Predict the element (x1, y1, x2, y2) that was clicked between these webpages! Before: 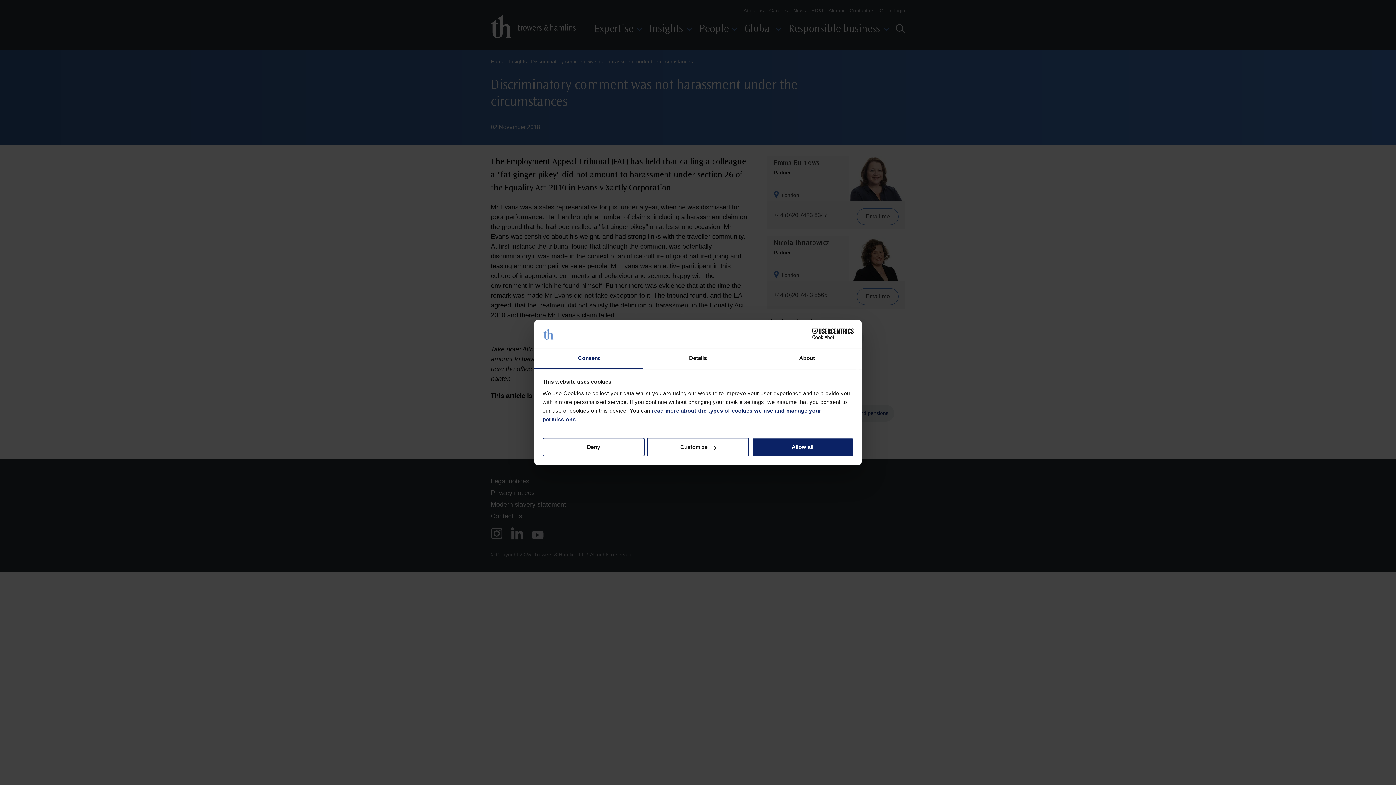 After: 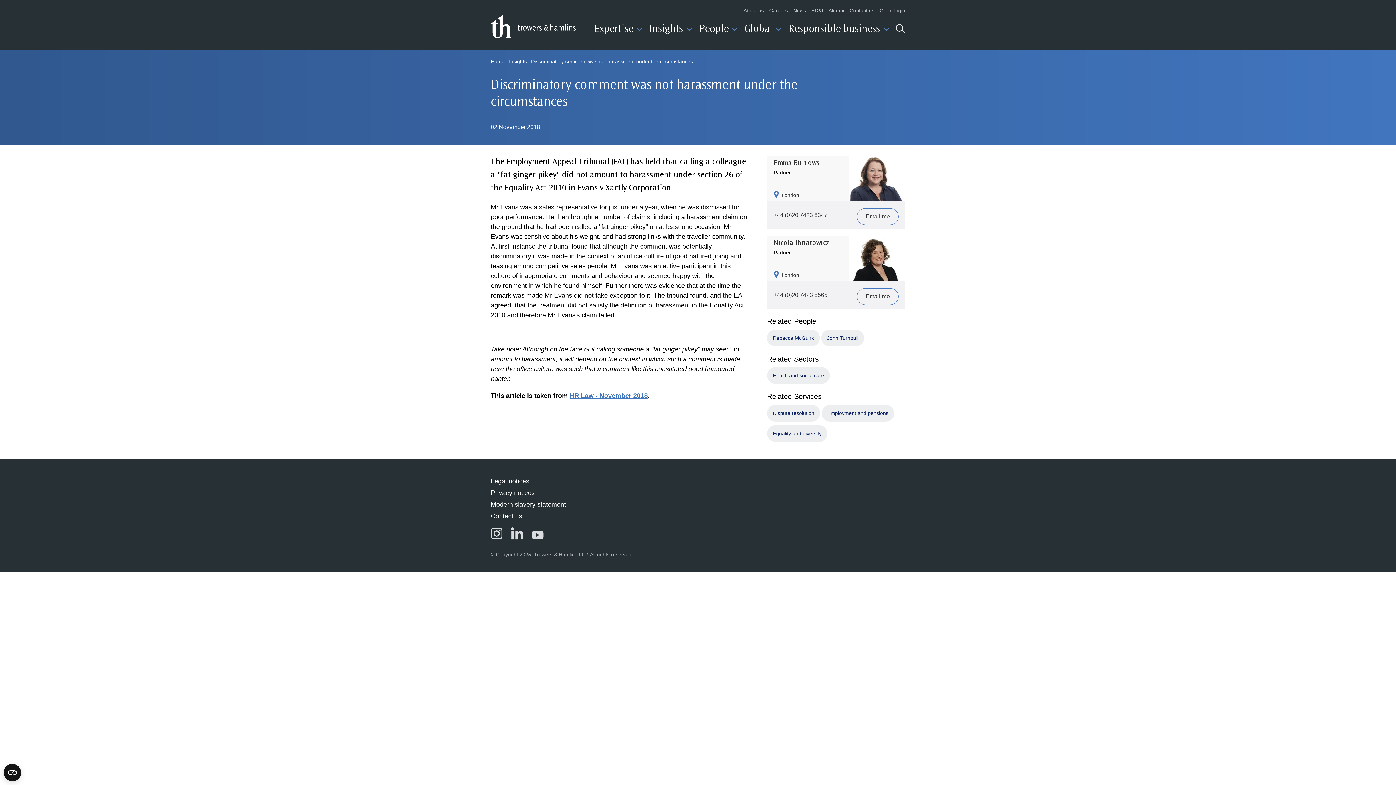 Action: label: Deny bbox: (542, 438, 644, 456)